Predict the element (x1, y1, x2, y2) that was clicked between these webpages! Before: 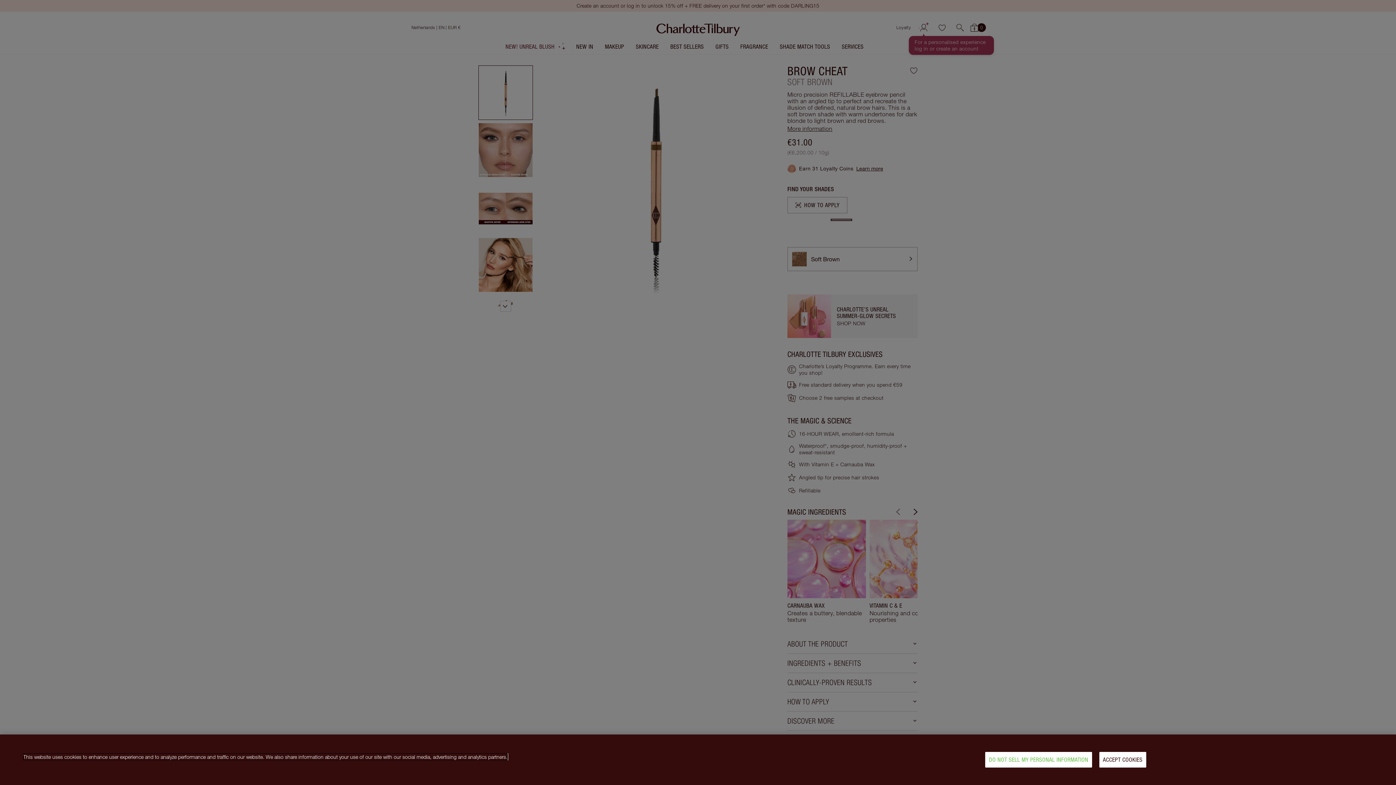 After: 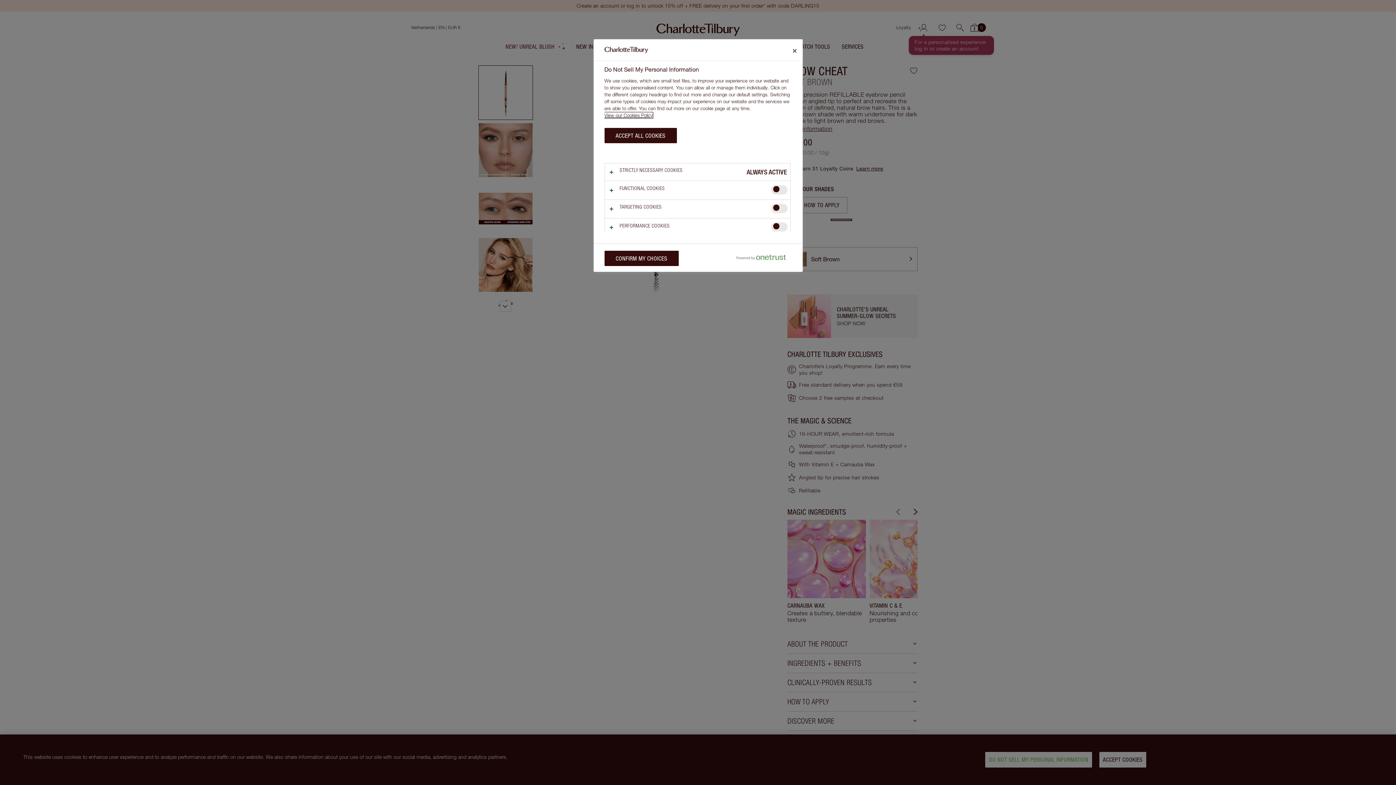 Action: label: DO NOT SELL MY PERSONAL INFORMATION bbox: (985, 752, 1092, 768)